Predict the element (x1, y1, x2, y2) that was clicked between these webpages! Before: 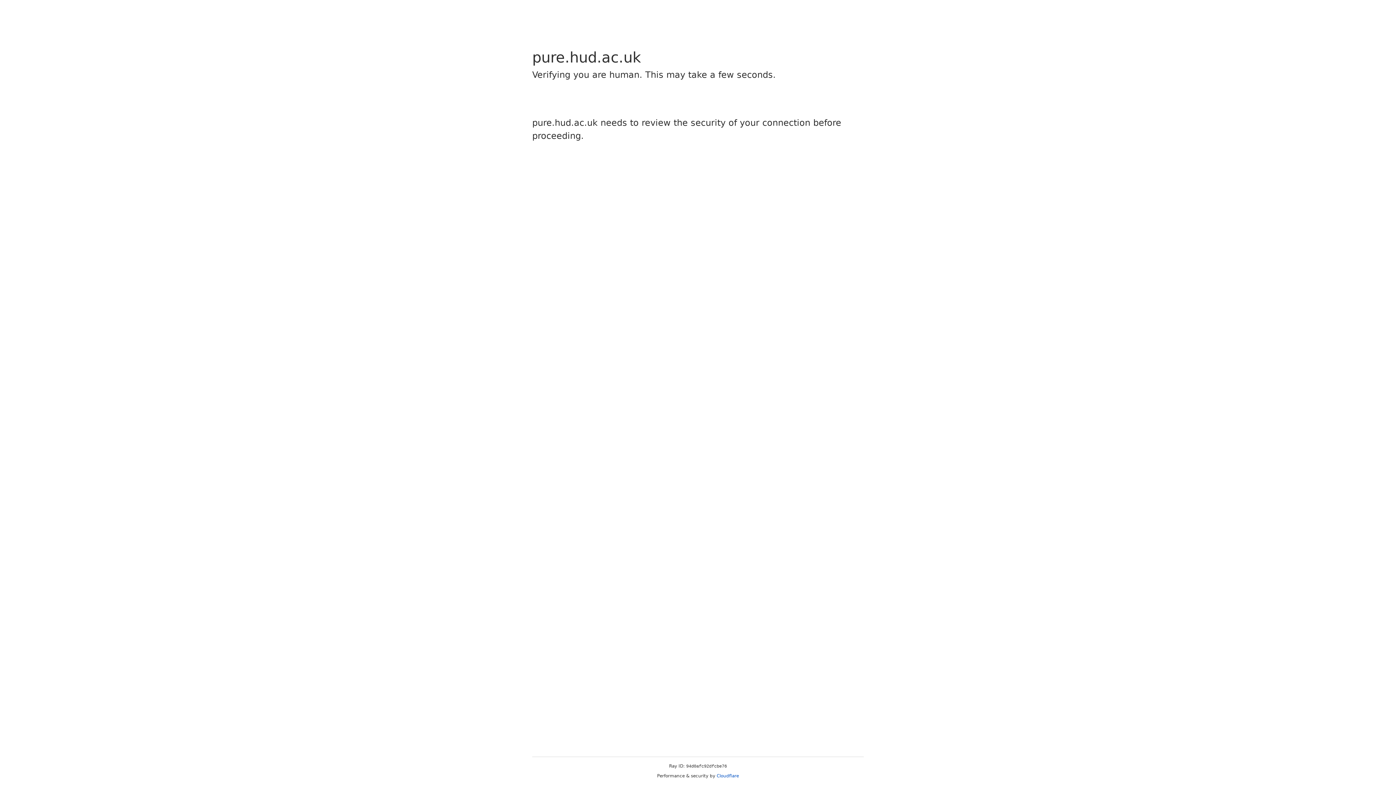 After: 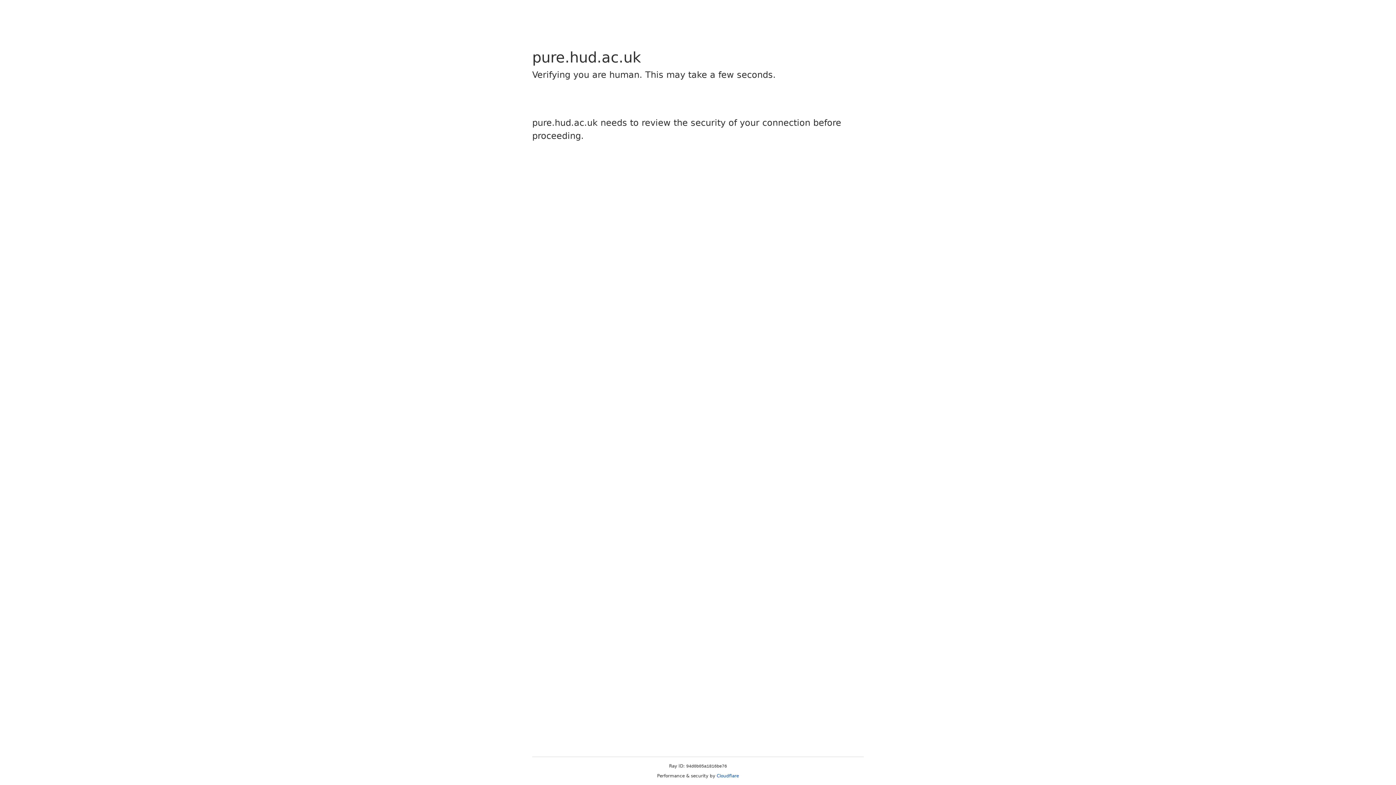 Action: bbox: (716, 773, 739, 778) label: Cloudflare